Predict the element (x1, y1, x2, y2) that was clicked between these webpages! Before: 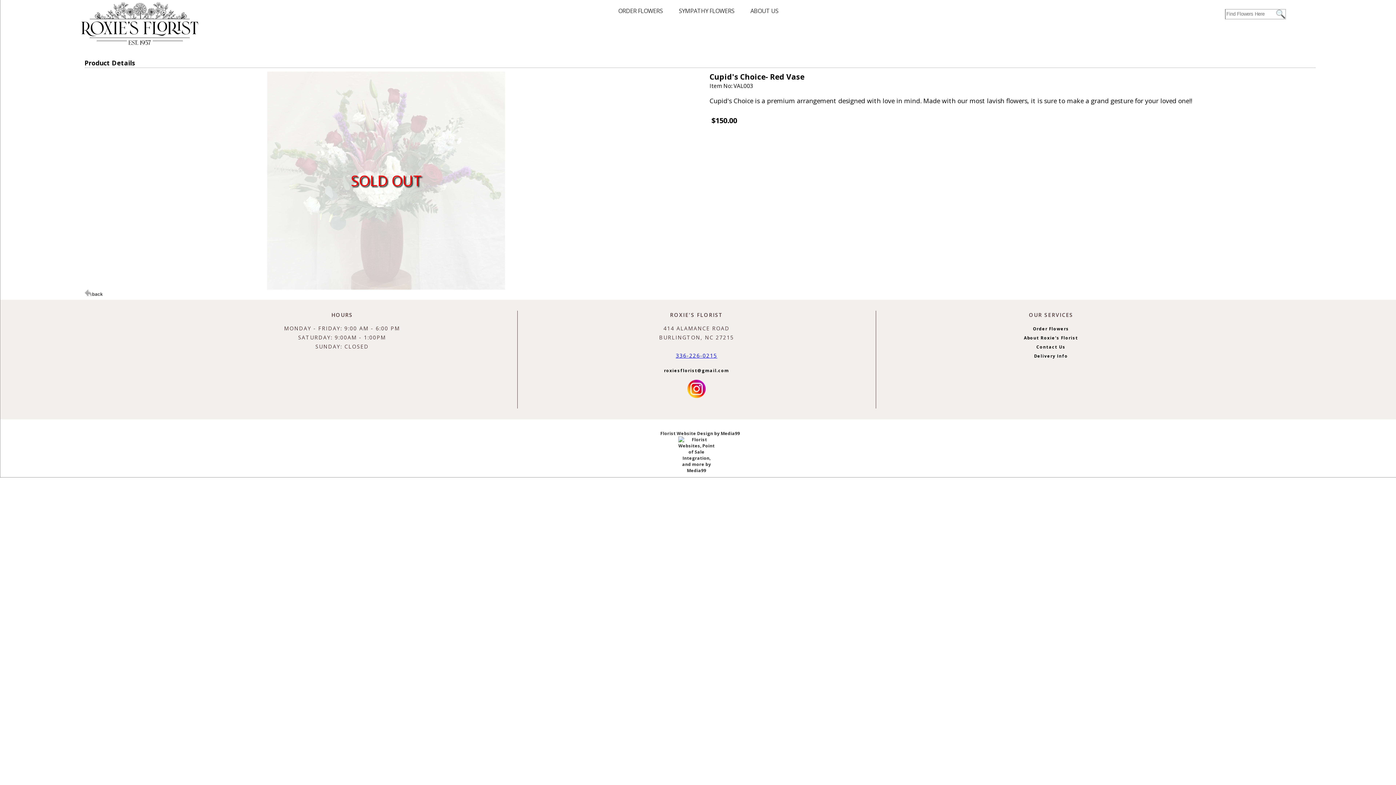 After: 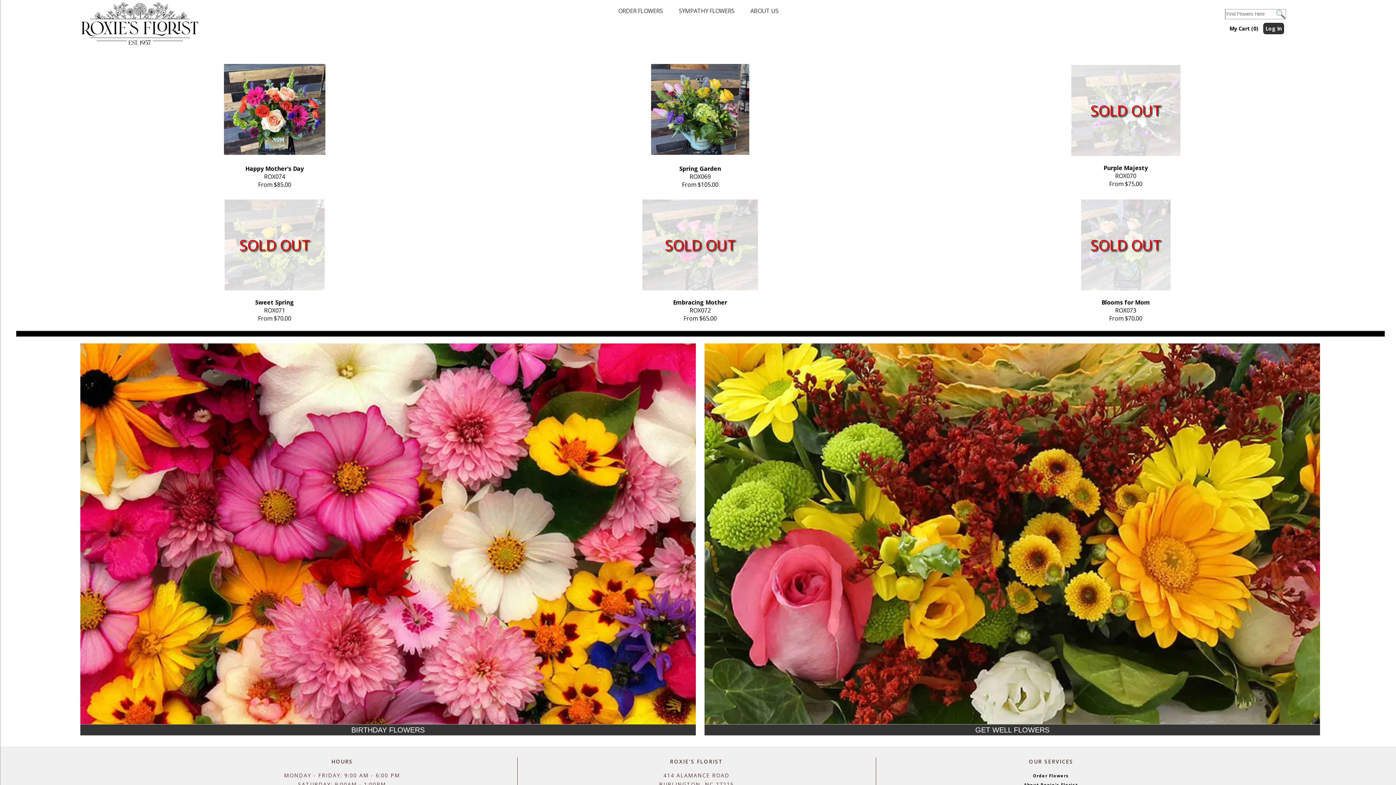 Action: label: Order Flowers bbox: (1033, 326, 1069, 331)